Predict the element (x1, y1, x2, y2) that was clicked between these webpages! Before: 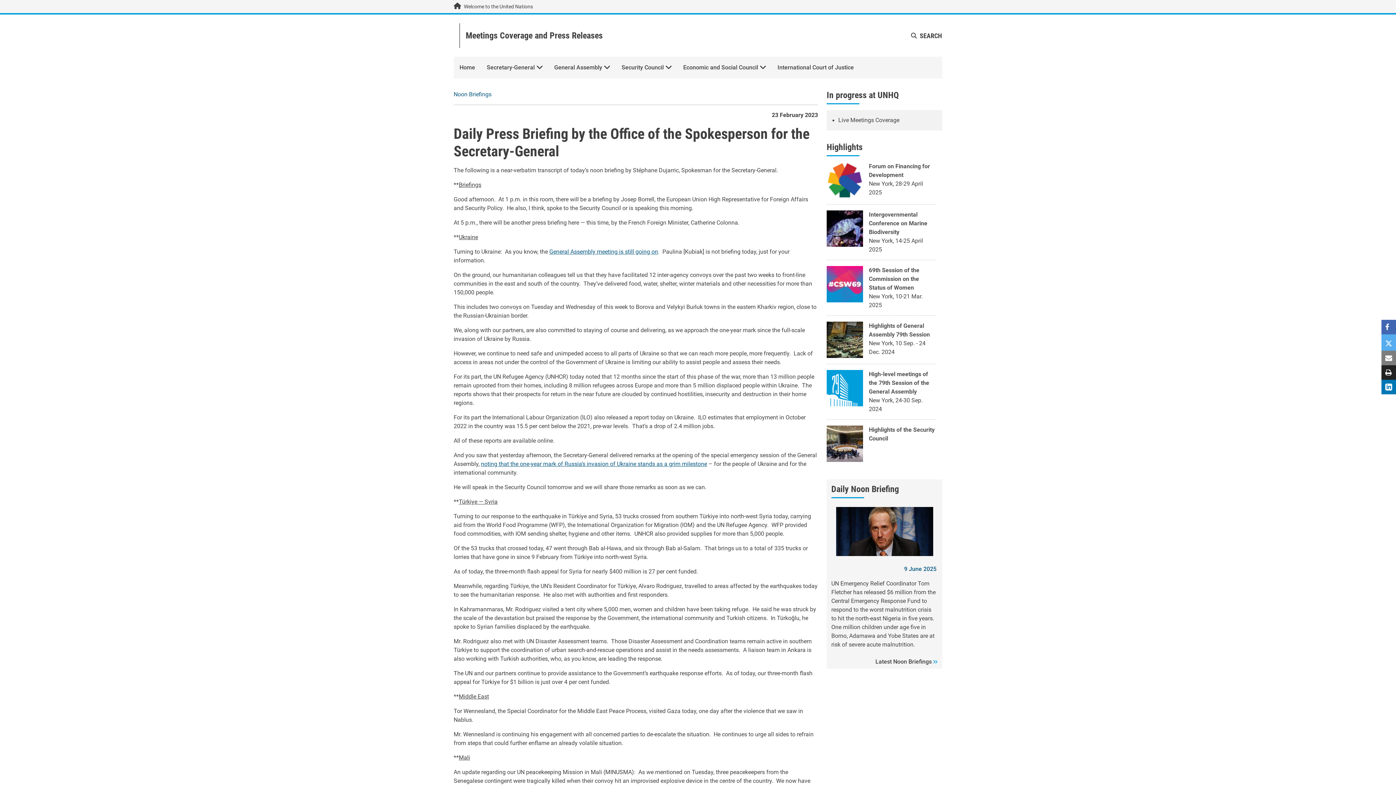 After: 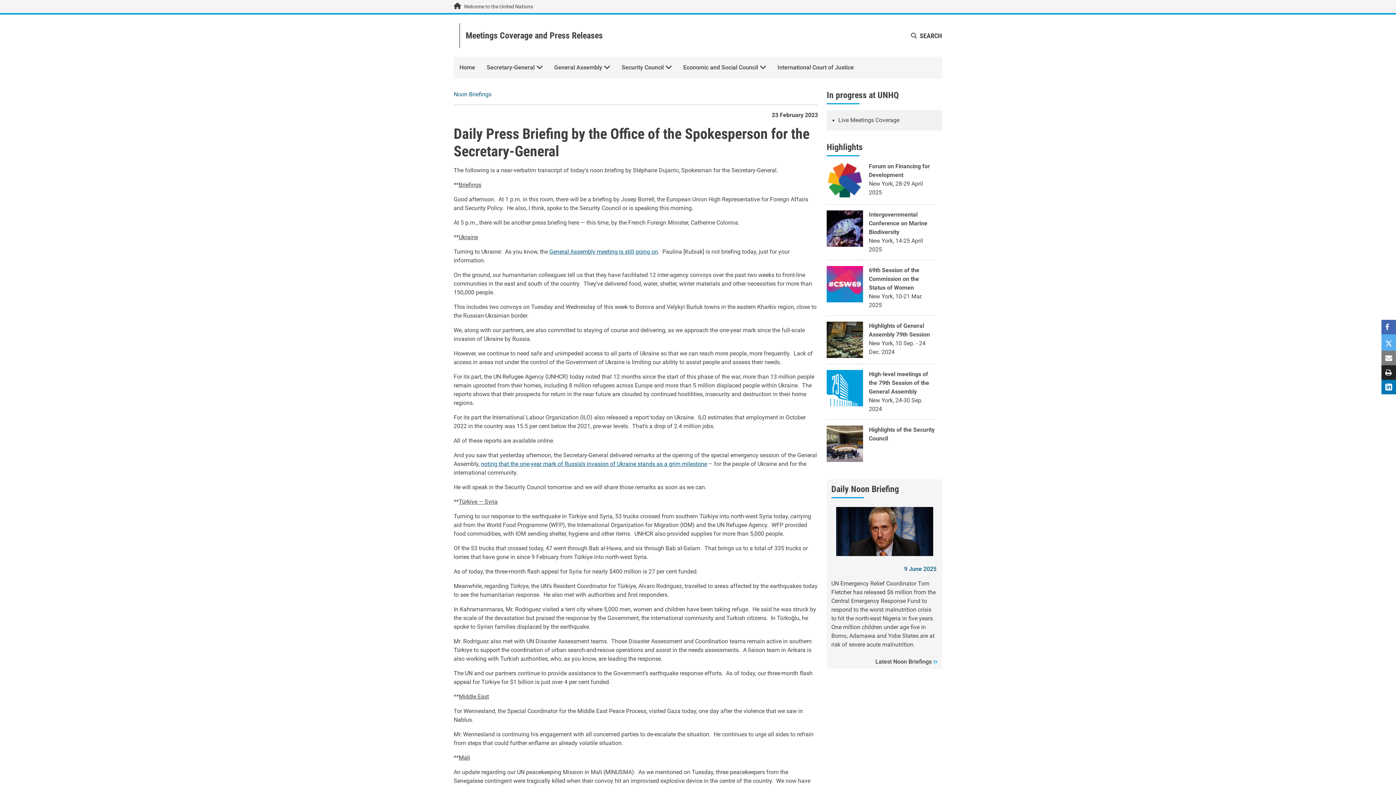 Action: label: Print bbox: (1381, 365, 1396, 379)